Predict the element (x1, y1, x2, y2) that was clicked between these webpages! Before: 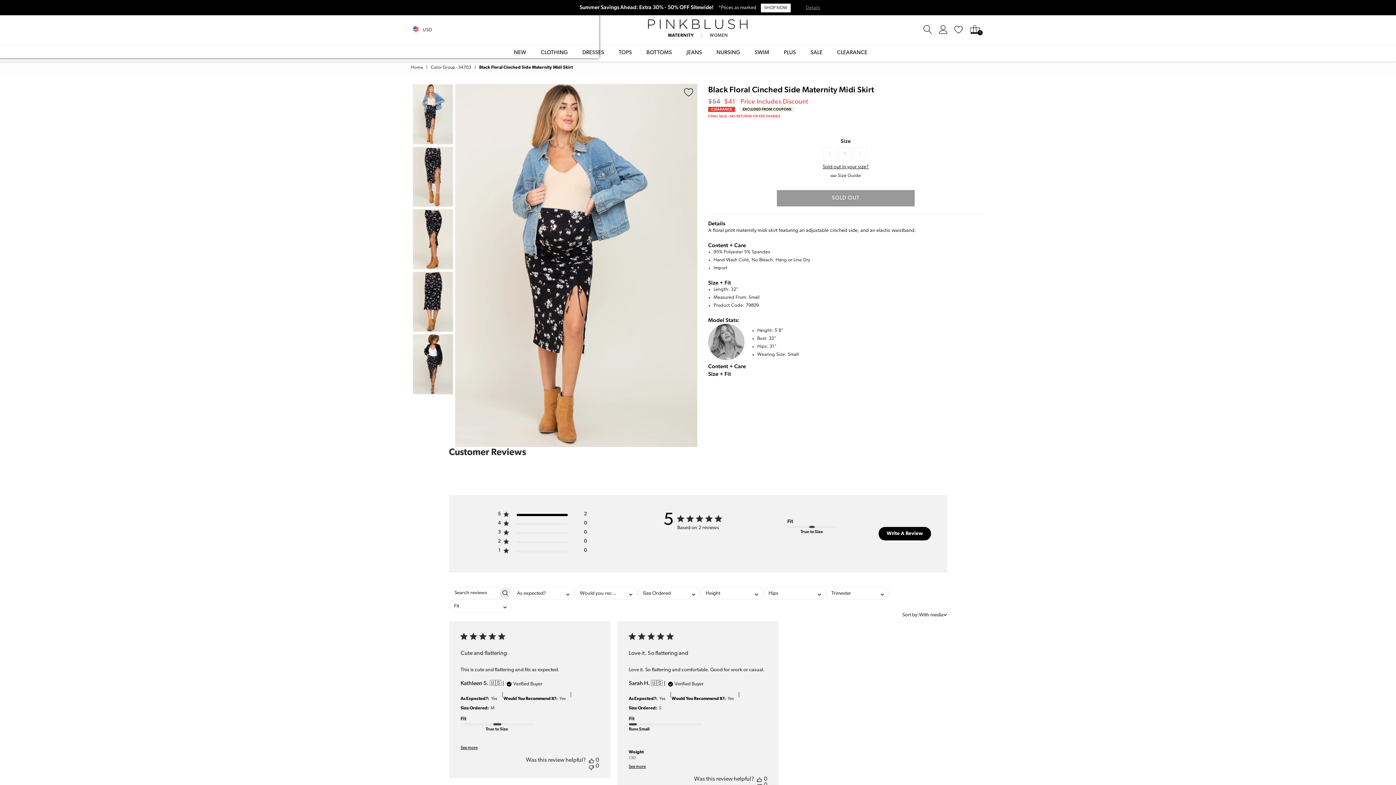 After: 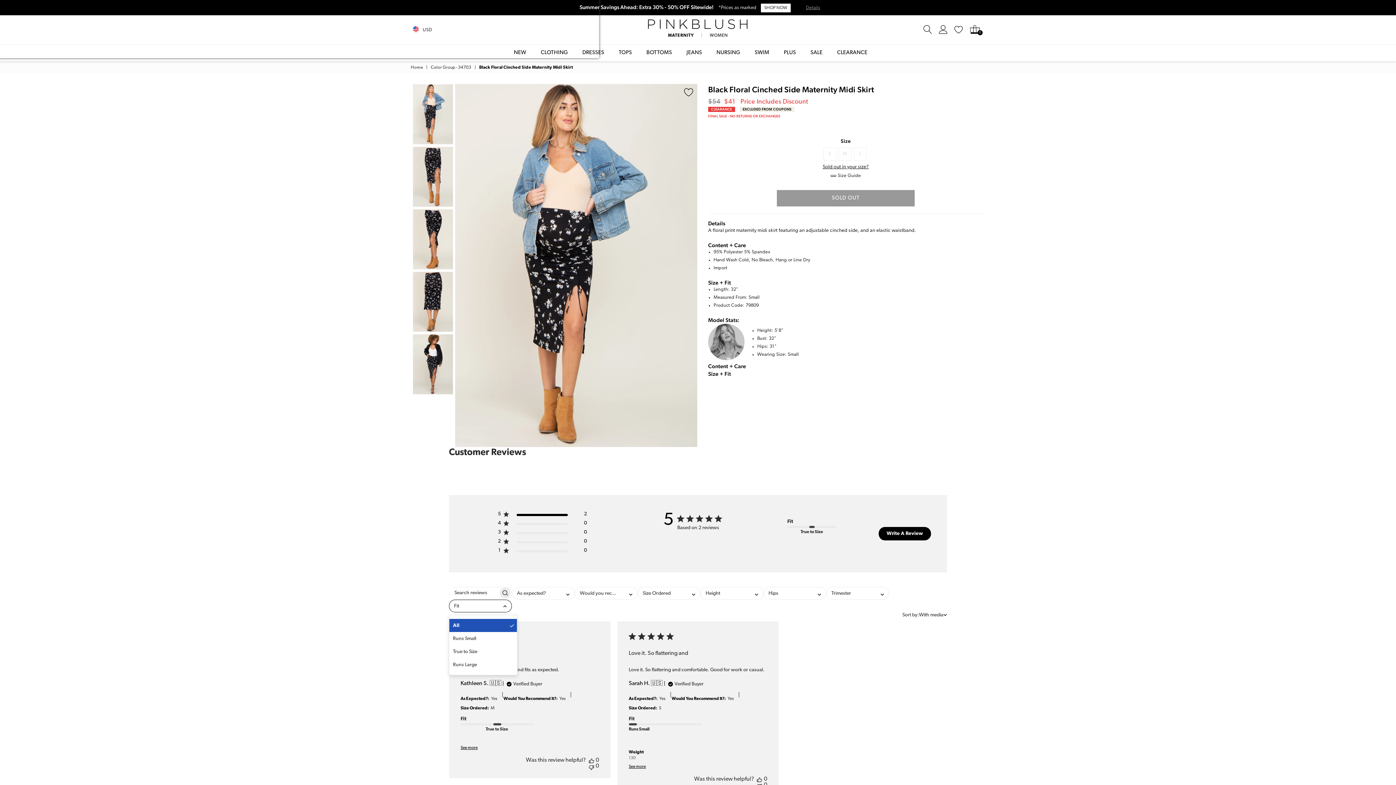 Action: label: Fit bbox: (449, 600, 512, 612)